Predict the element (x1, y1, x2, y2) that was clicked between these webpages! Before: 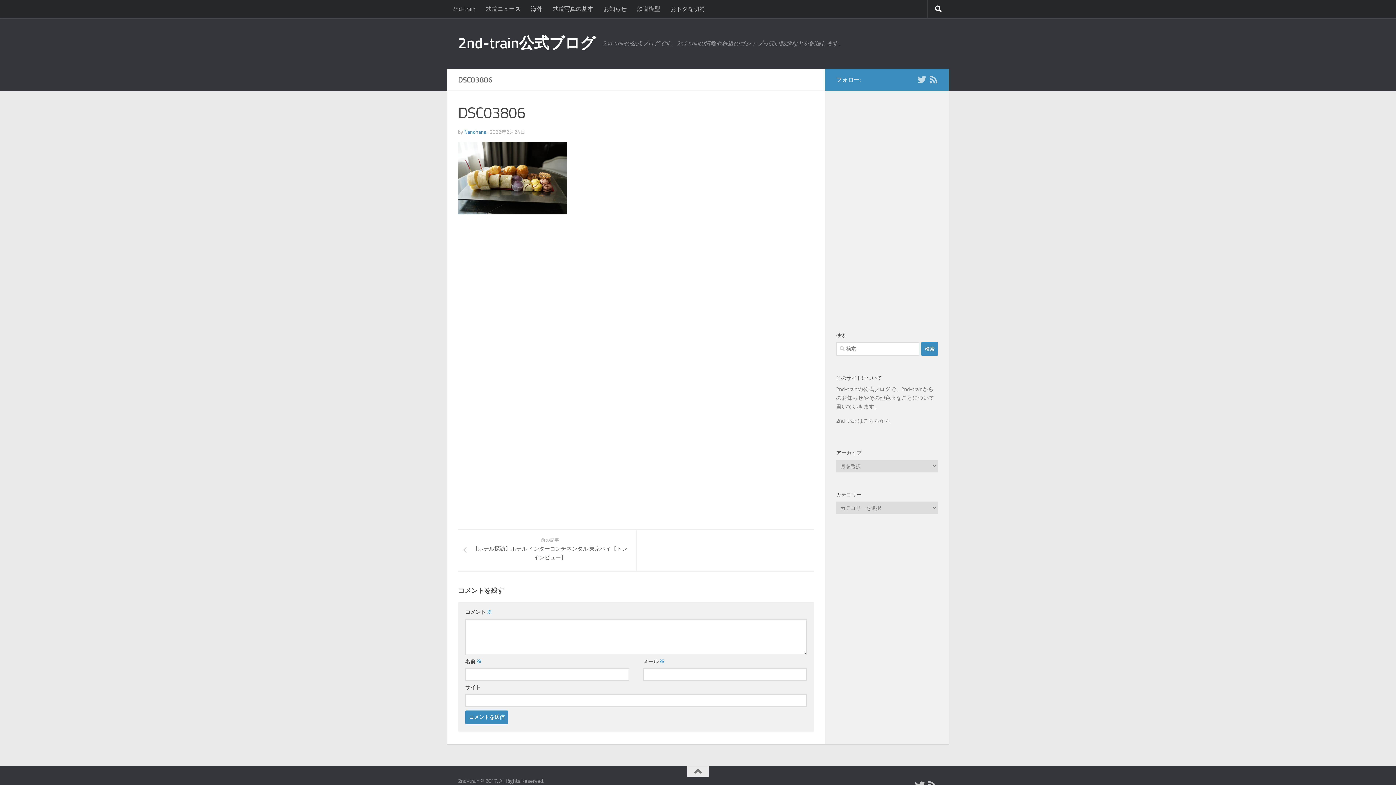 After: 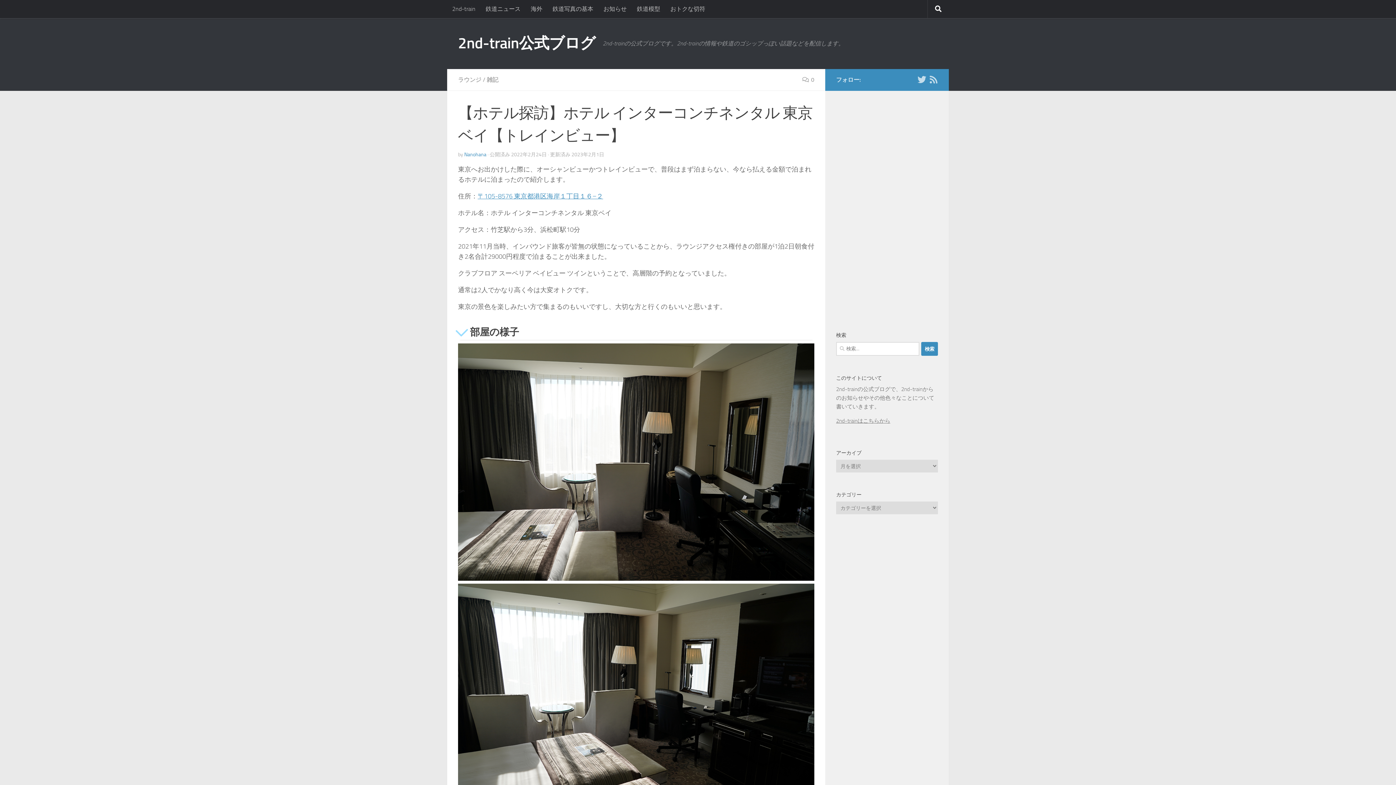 Action: label: 前の記事
【ホテル探訪】ホテル インターコンチネンタル 東京ベイ【トレインビュー】 bbox: (458, 530, 636, 571)